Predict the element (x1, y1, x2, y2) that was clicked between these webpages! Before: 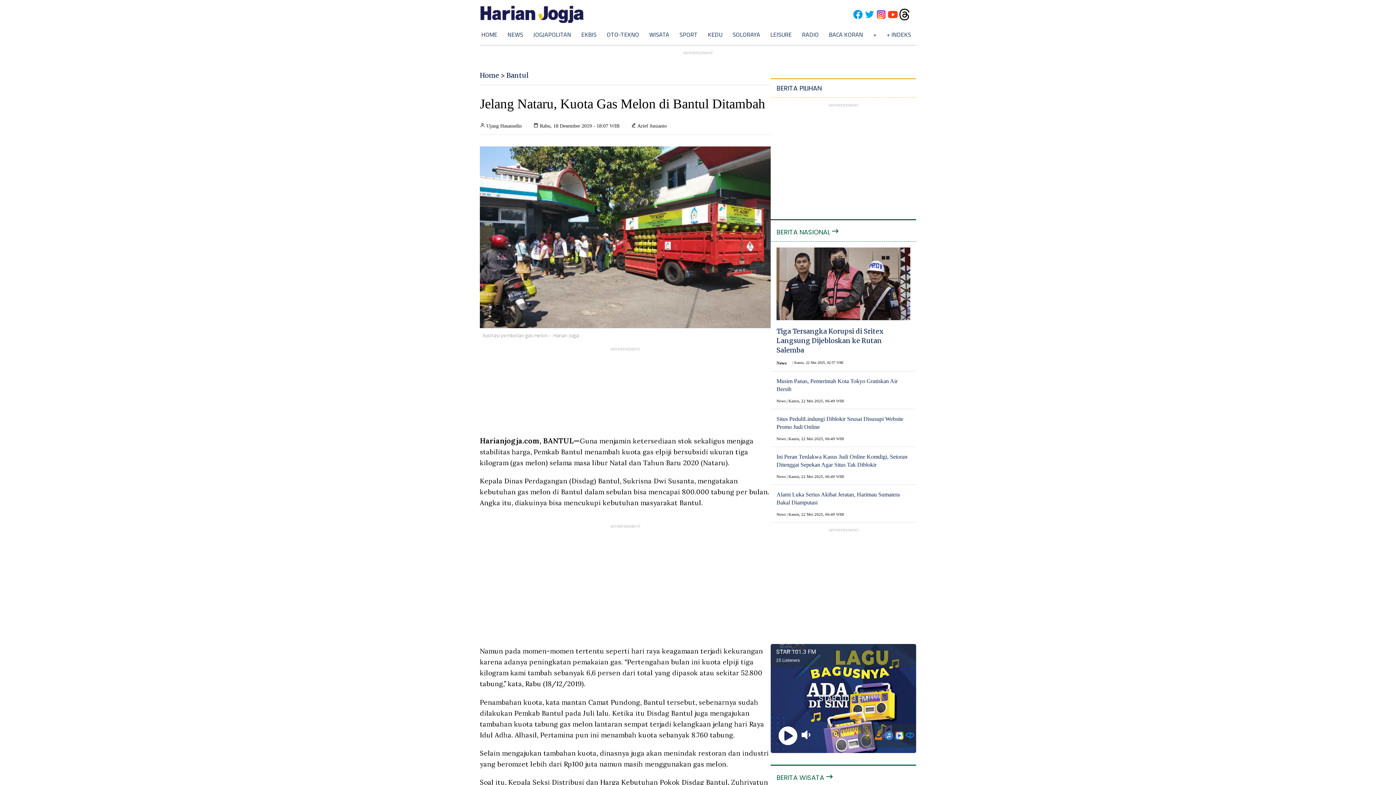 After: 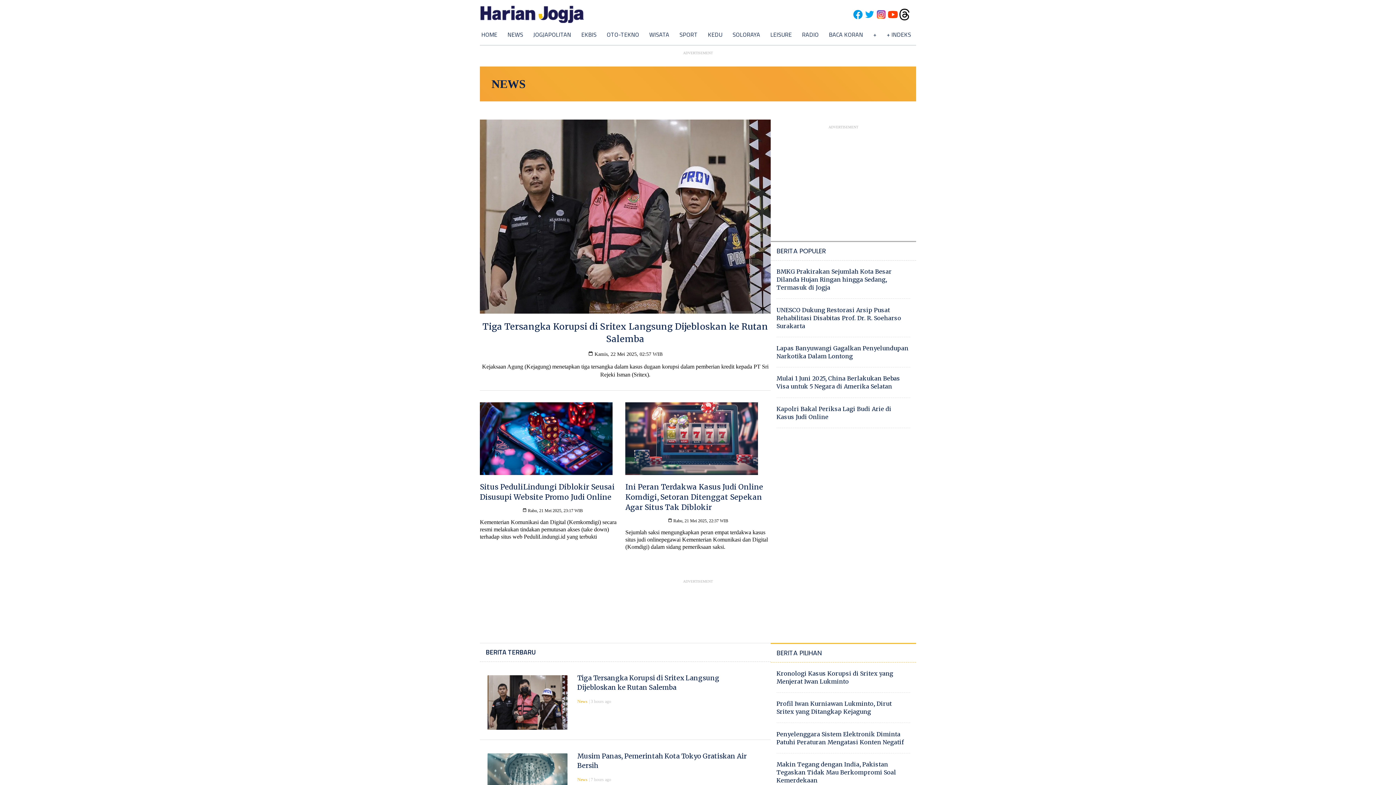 Action: bbox: (507, 30, 523, 38) label: NEWS